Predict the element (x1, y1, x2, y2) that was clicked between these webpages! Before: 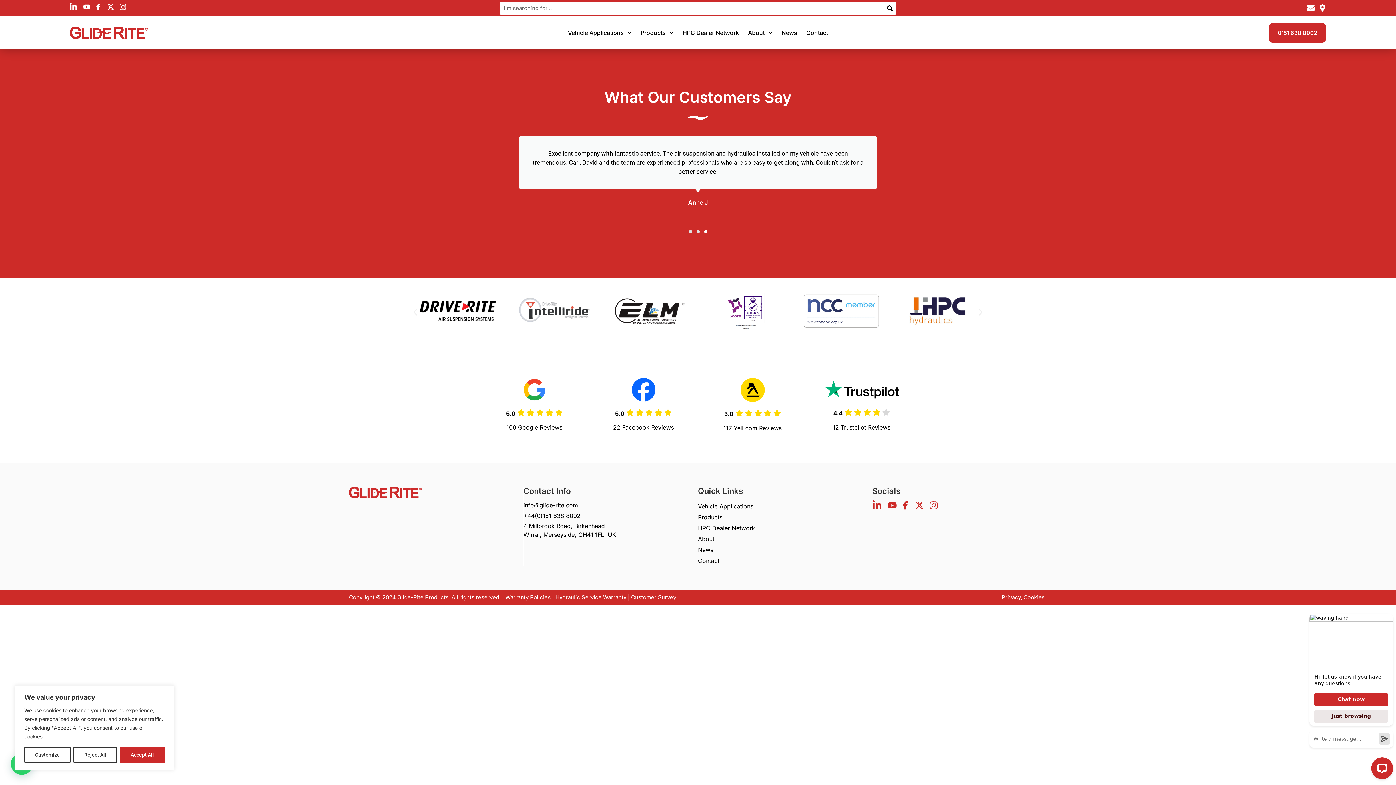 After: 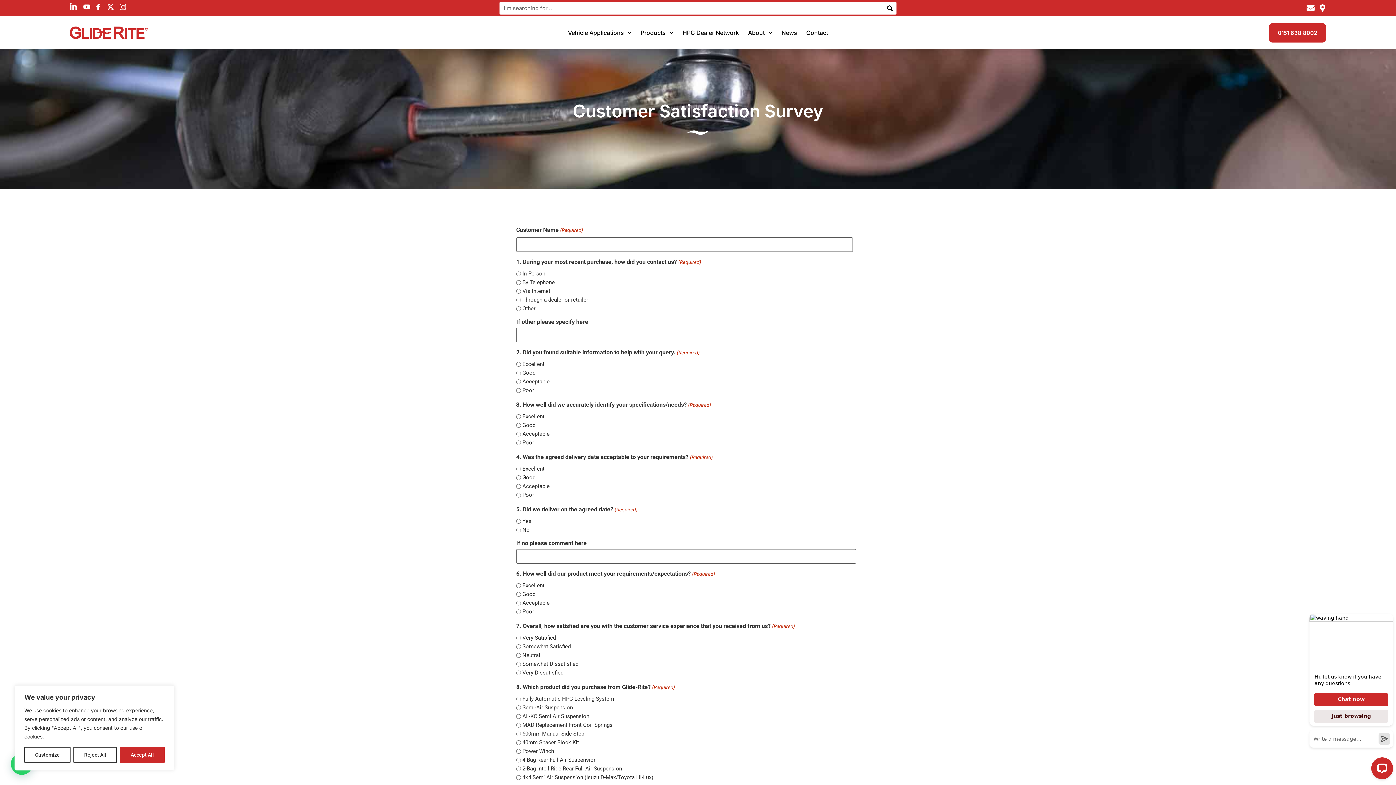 Action: bbox: (631, 594, 676, 601) label: Customer Survey